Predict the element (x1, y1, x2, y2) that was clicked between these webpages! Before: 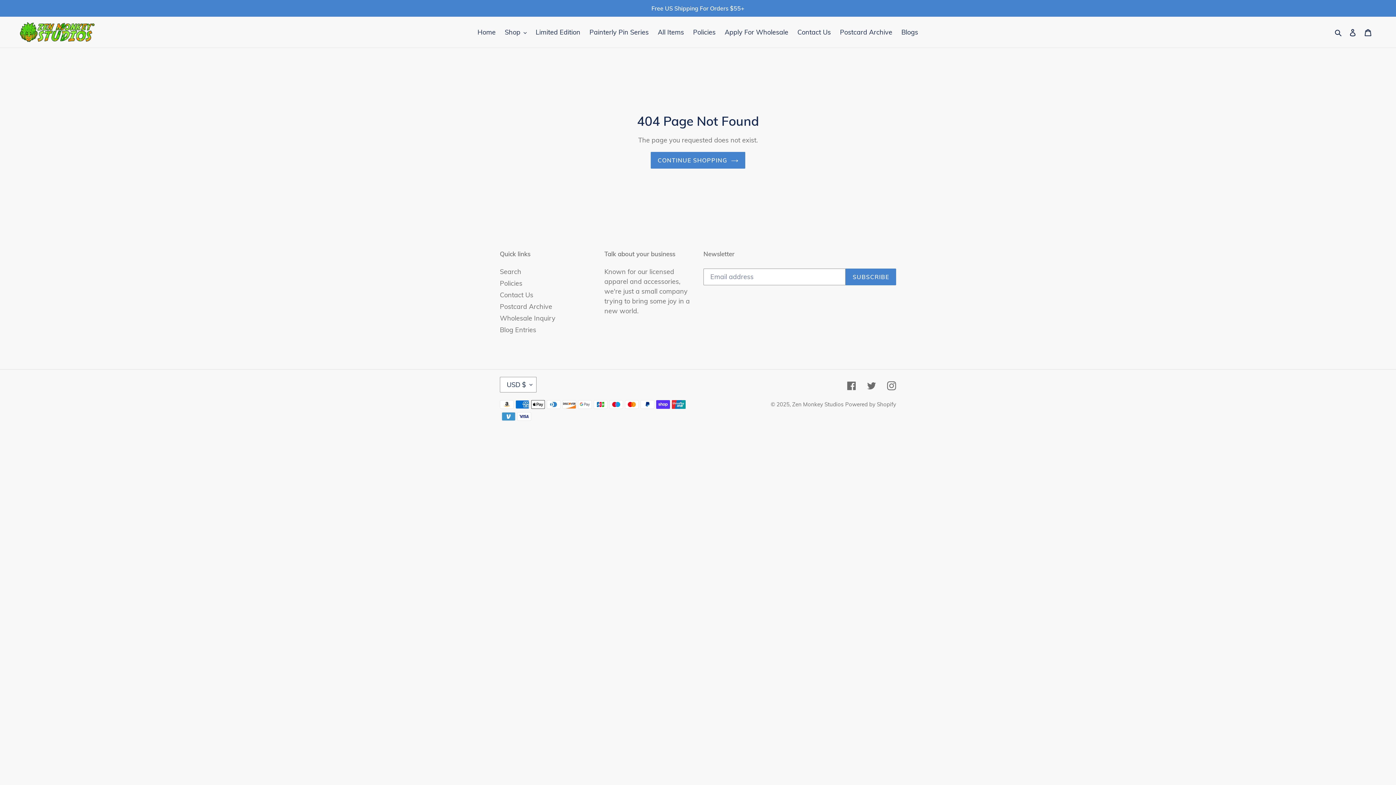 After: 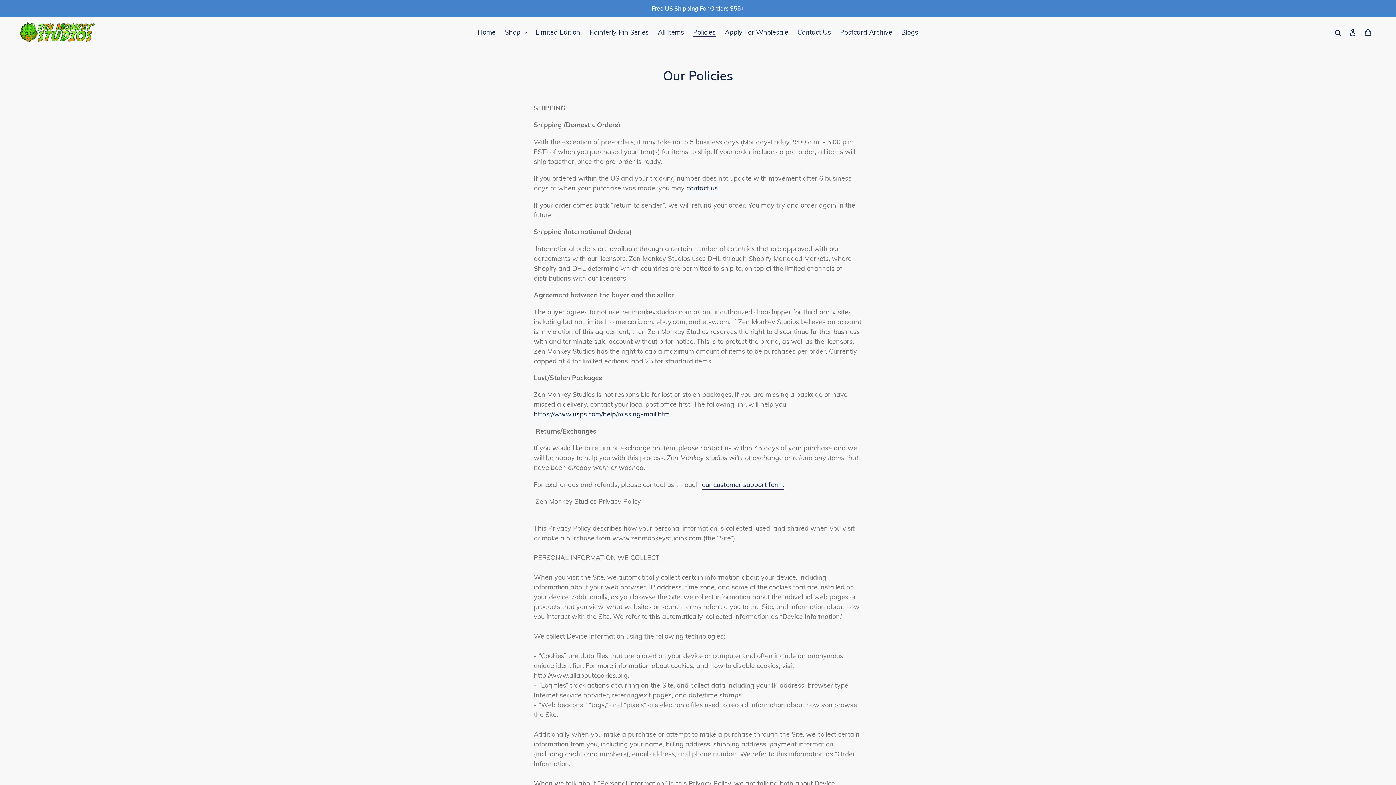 Action: label: Policies bbox: (689, 26, 719, 38)